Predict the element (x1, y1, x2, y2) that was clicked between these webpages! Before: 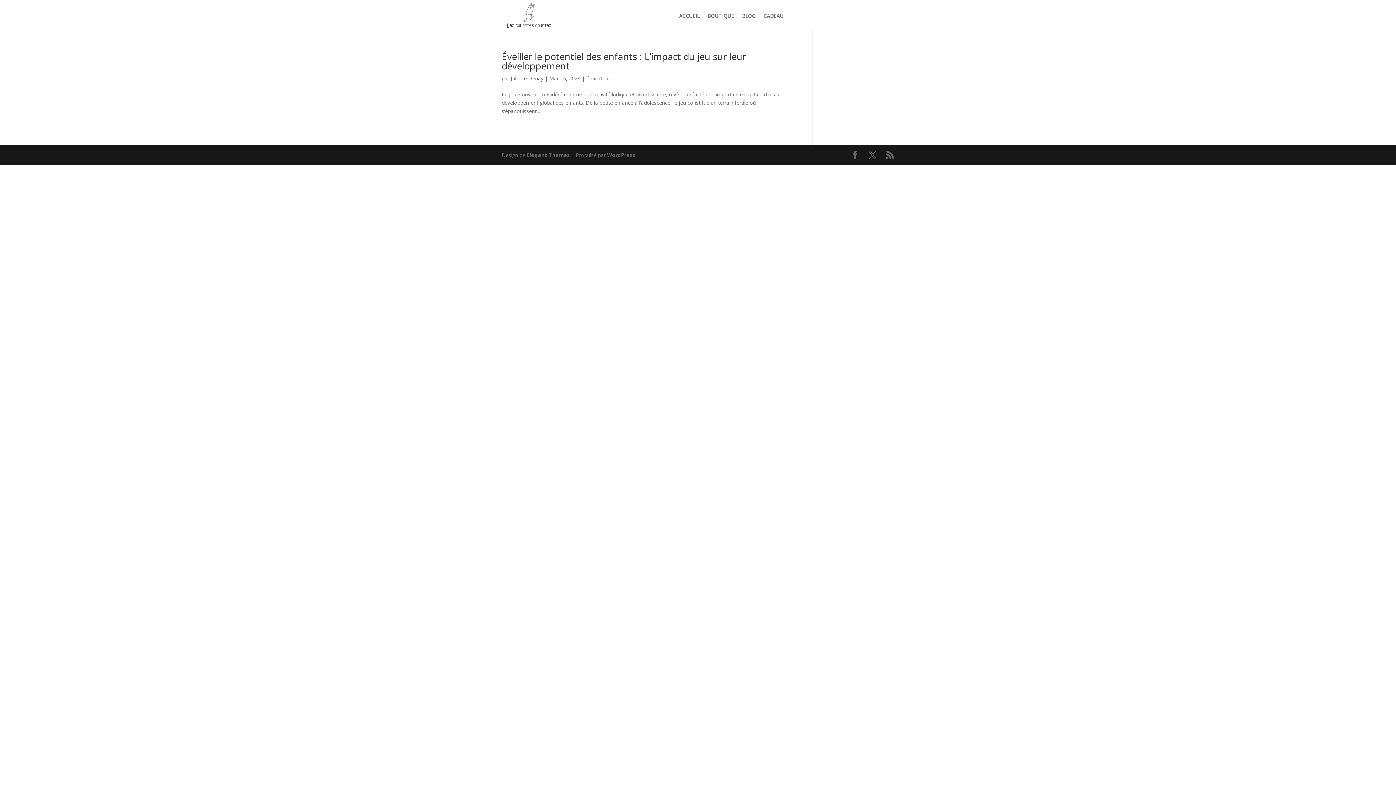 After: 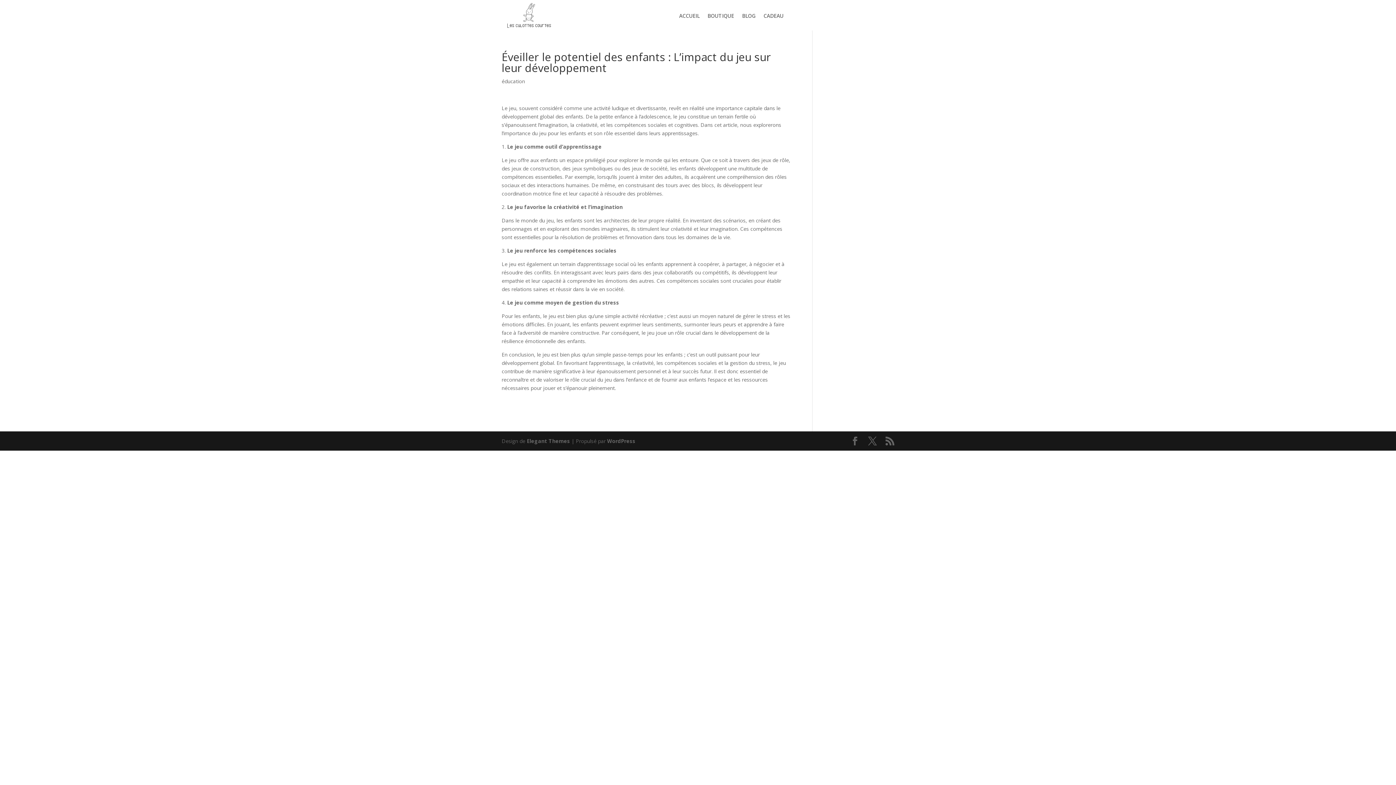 Action: bbox: (501, 49, 746, 72) label: Éveiller le potentiel des enfants : L’impact du jeu sur leur développement